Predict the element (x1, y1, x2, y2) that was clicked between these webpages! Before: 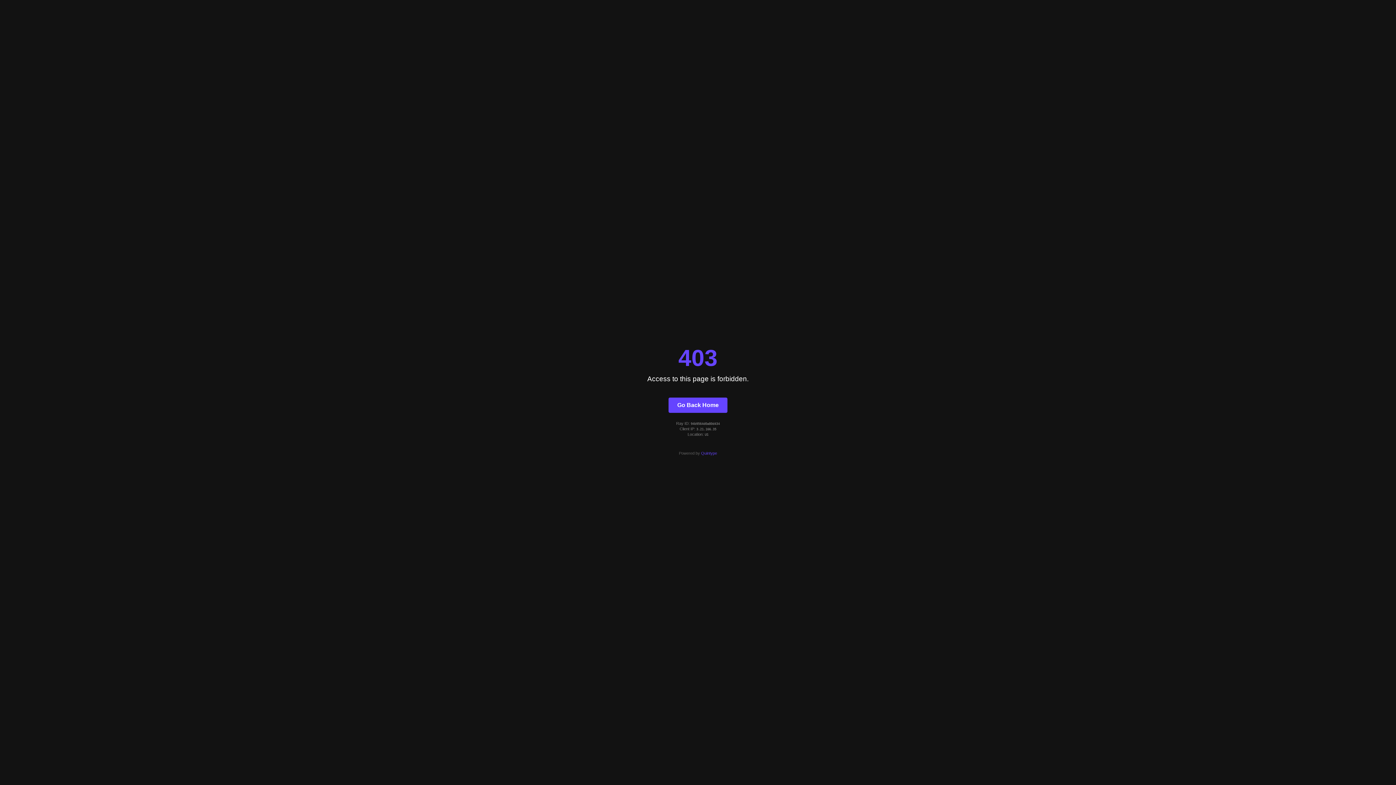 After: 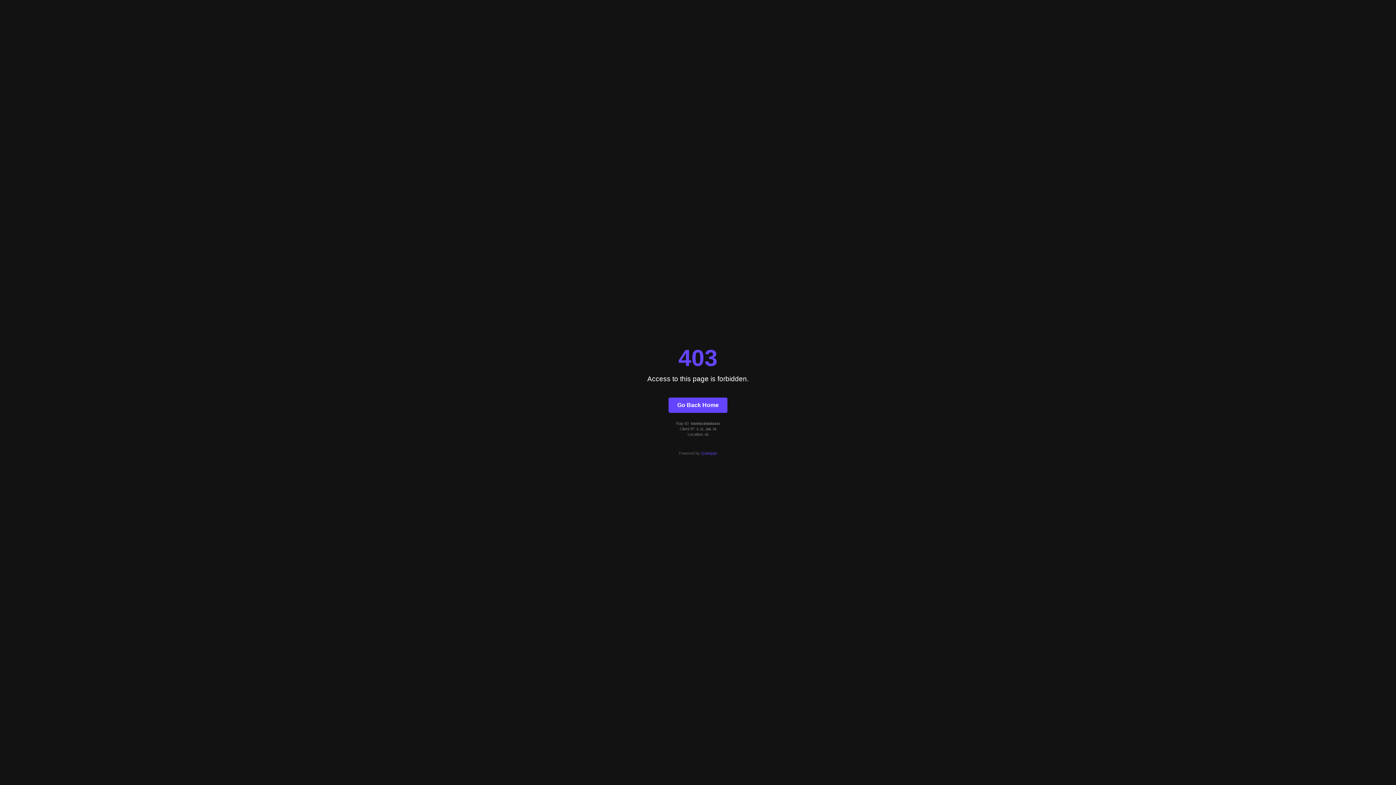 Action: bbox: (668, 397, 727, 412) label: Go Back Home